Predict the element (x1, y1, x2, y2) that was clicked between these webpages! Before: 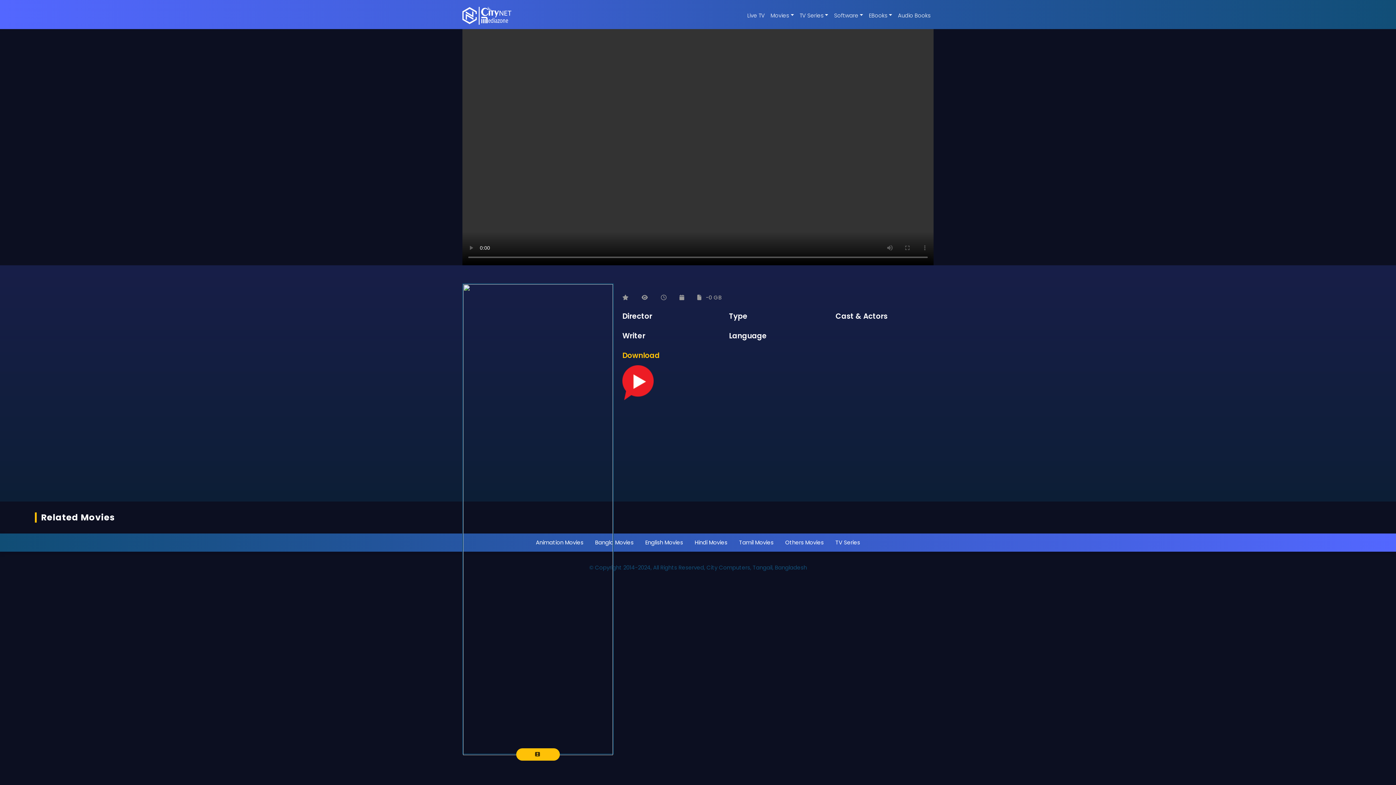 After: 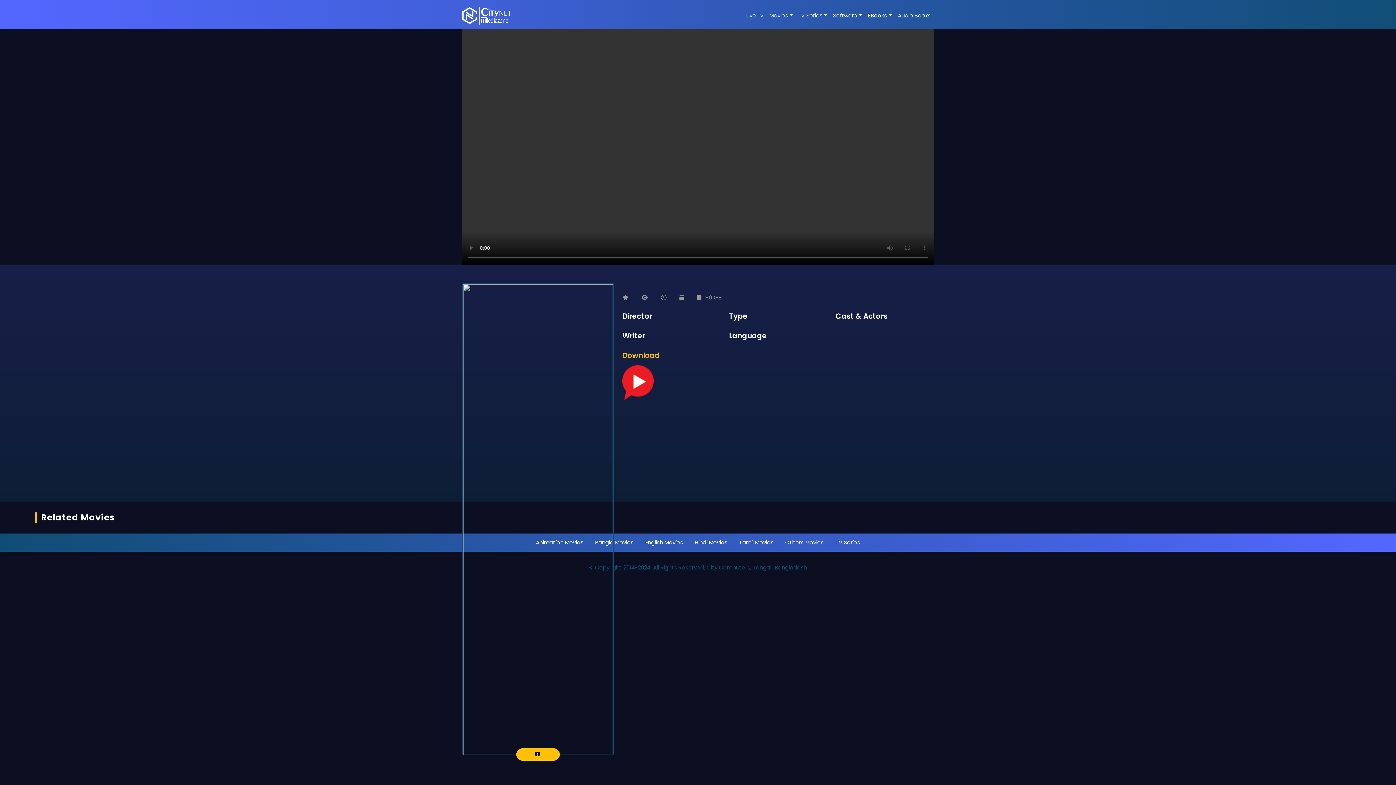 Action: bbox: (866, 7, 895, 23) label: EBooks